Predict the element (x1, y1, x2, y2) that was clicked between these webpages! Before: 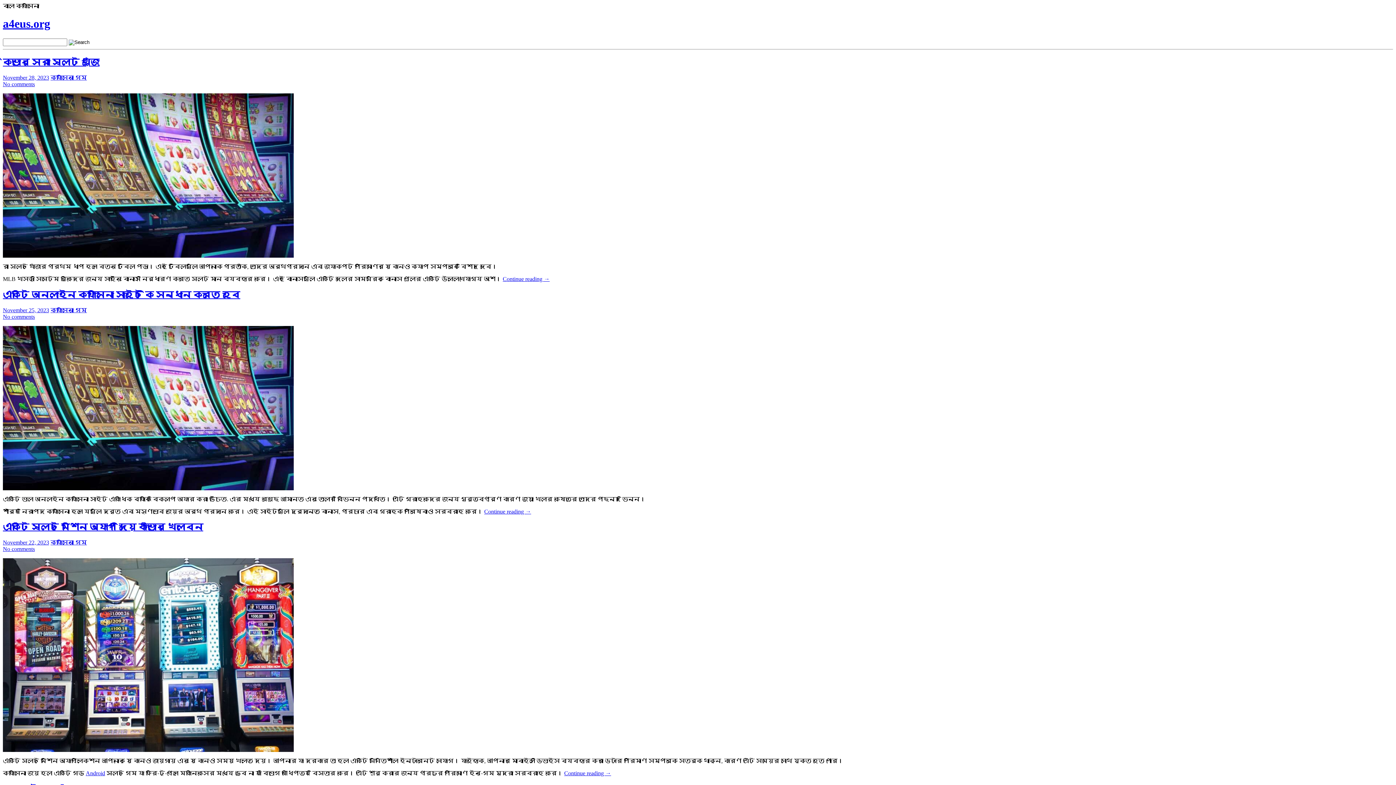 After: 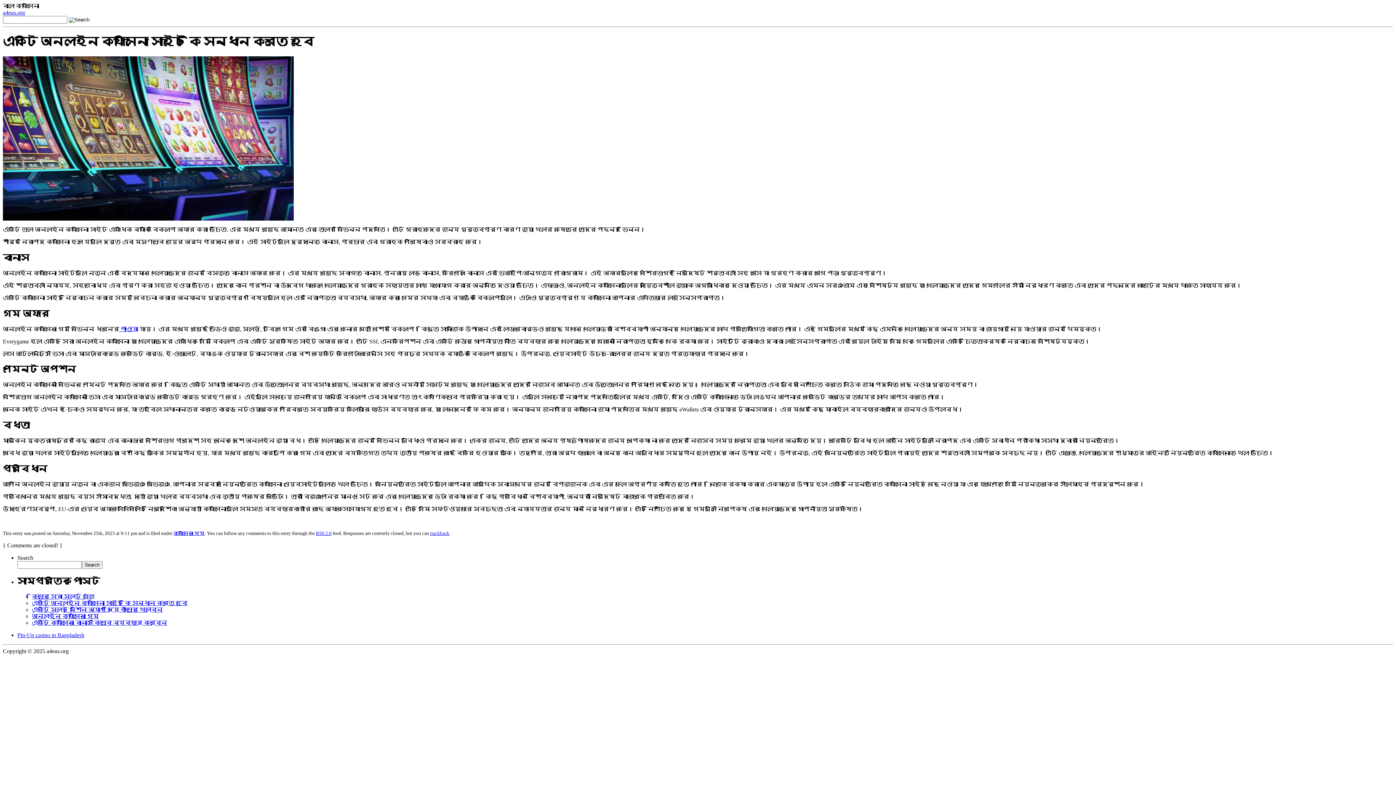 Action: label: Continue reading → bbox: (484, 508, 531, 514)